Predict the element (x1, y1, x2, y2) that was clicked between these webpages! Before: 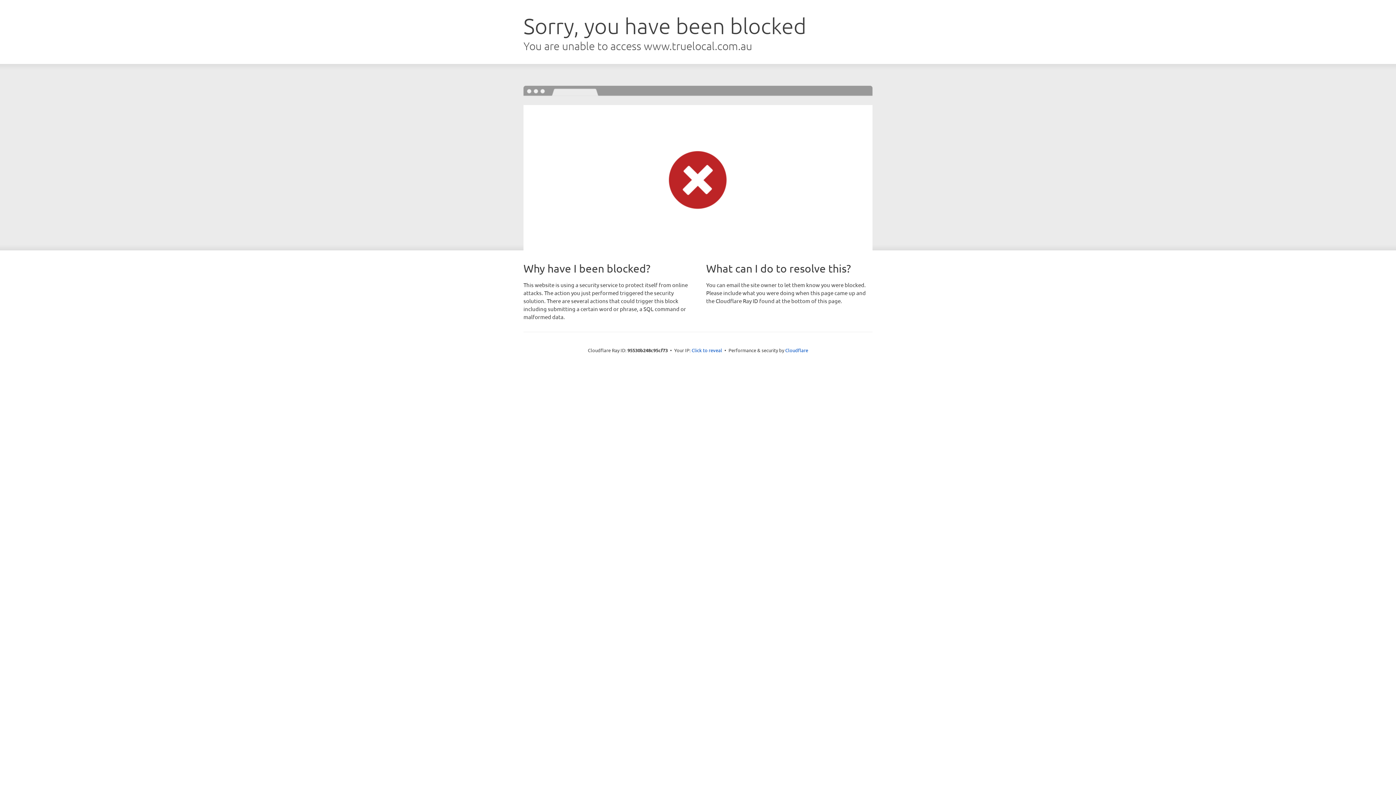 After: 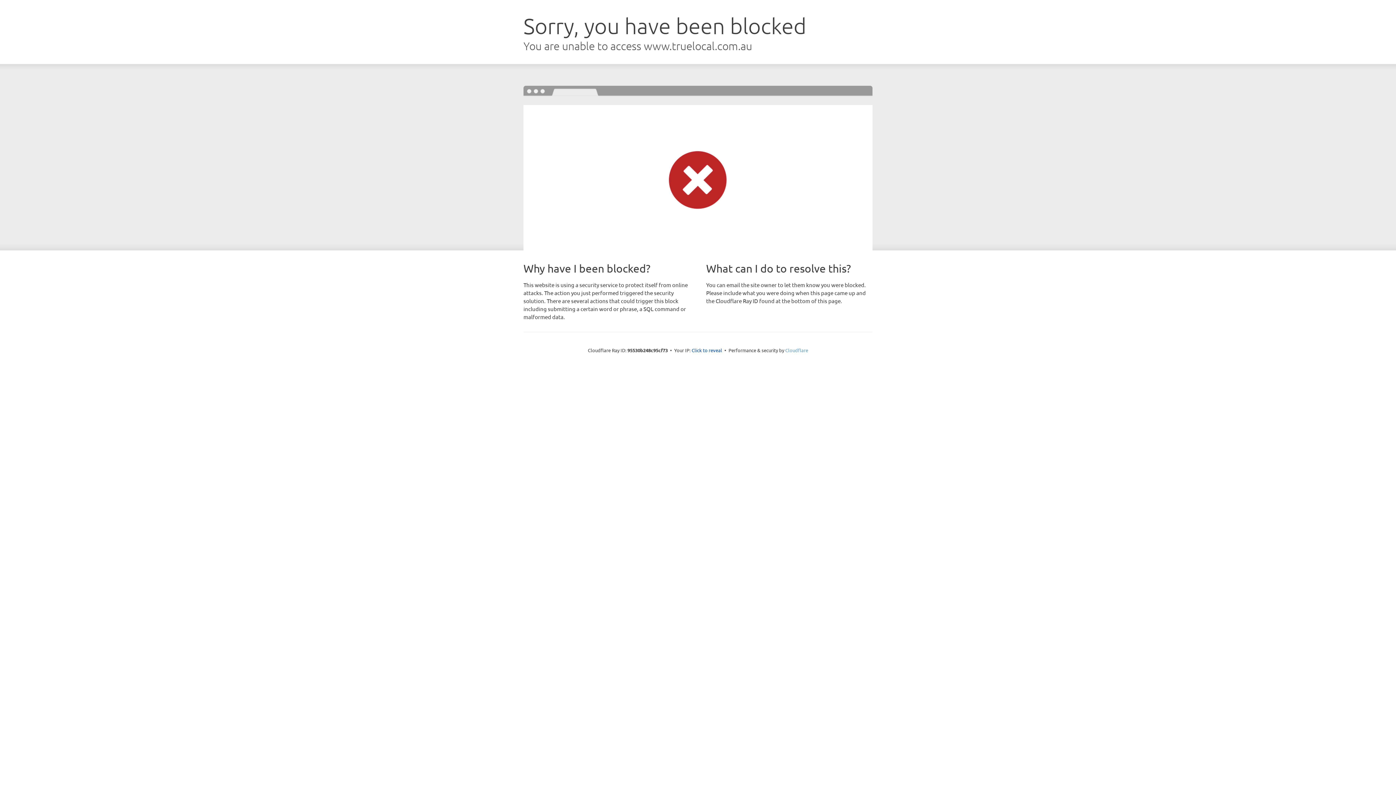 Action: bbox: (785, 347, 808, 353) label: Cloudflare